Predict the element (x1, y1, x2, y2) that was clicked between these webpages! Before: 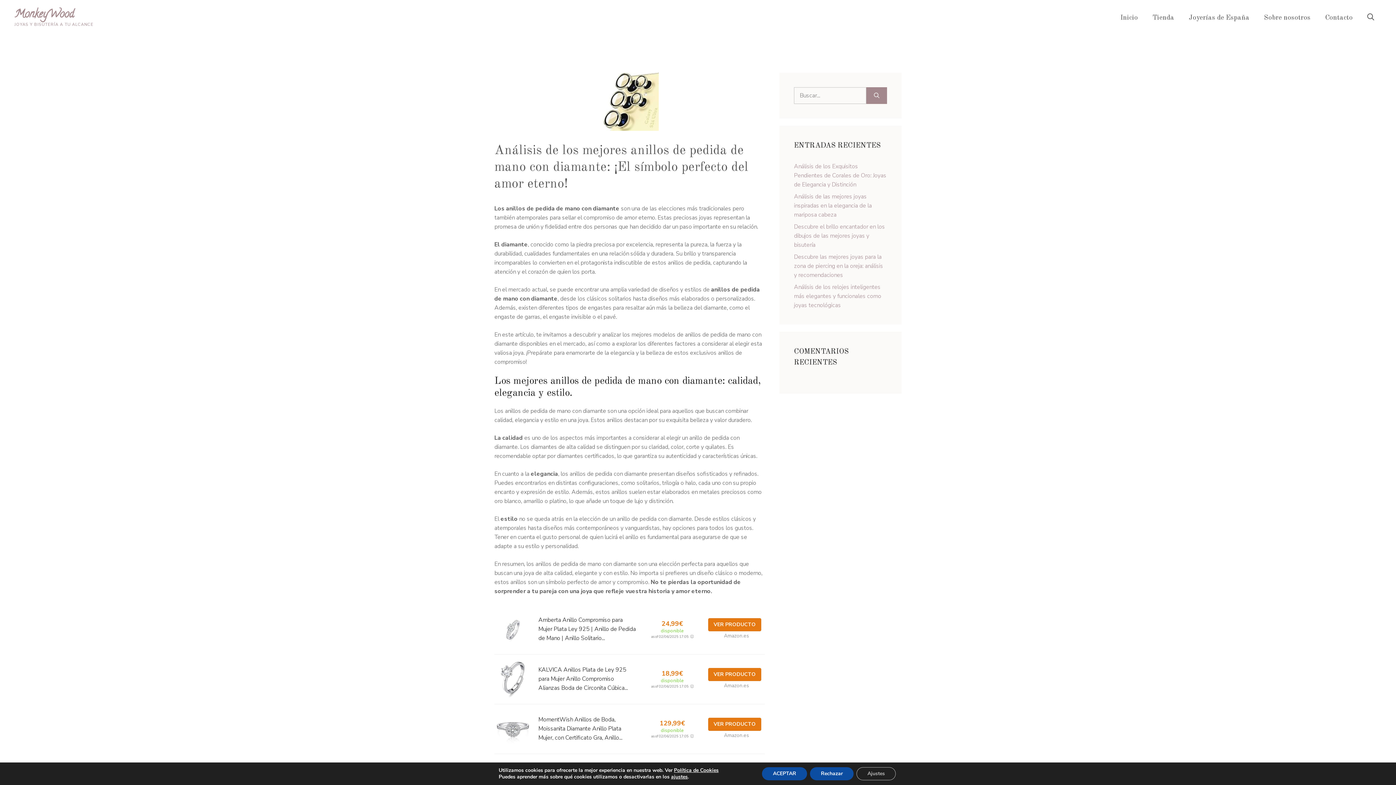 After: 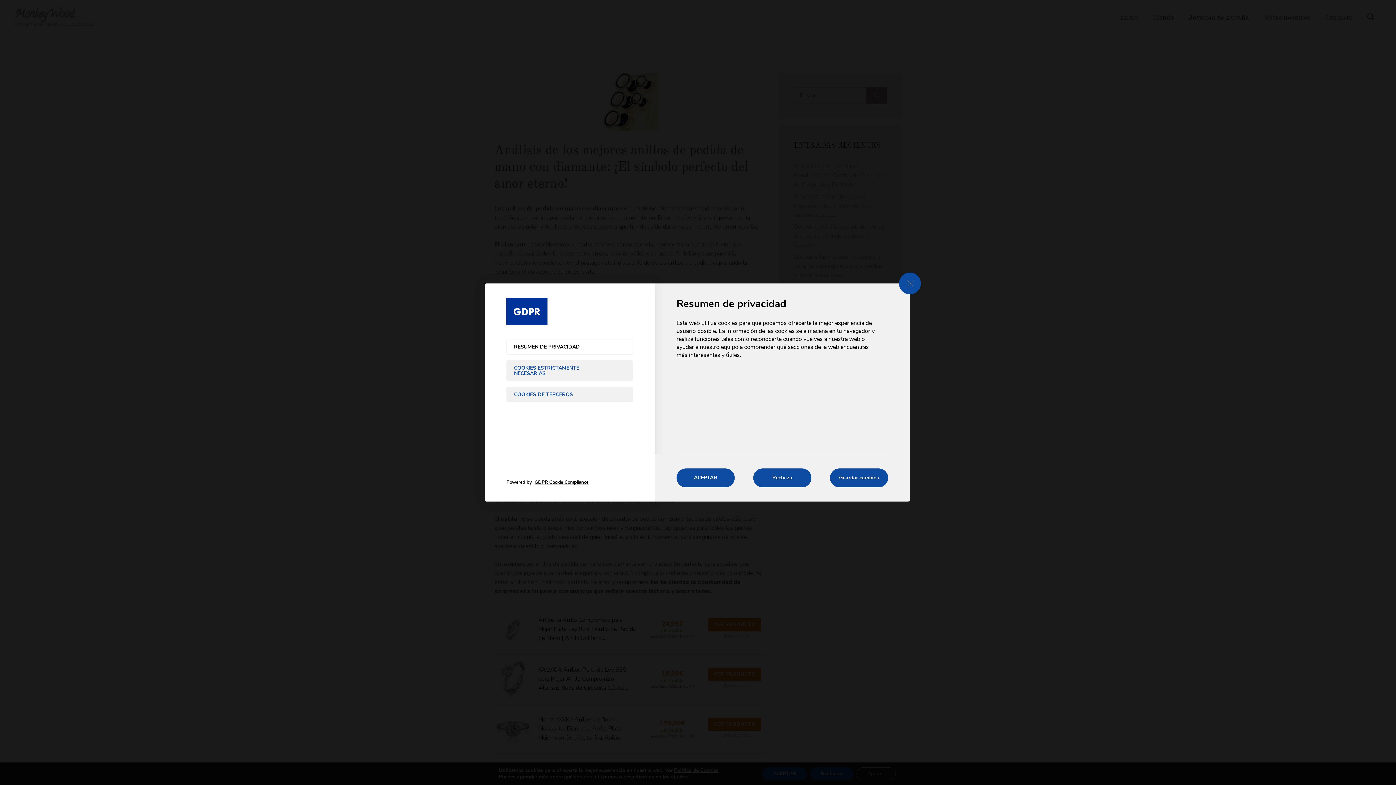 Action: label: Ajustes bbox: (856, 767, 896, 780)